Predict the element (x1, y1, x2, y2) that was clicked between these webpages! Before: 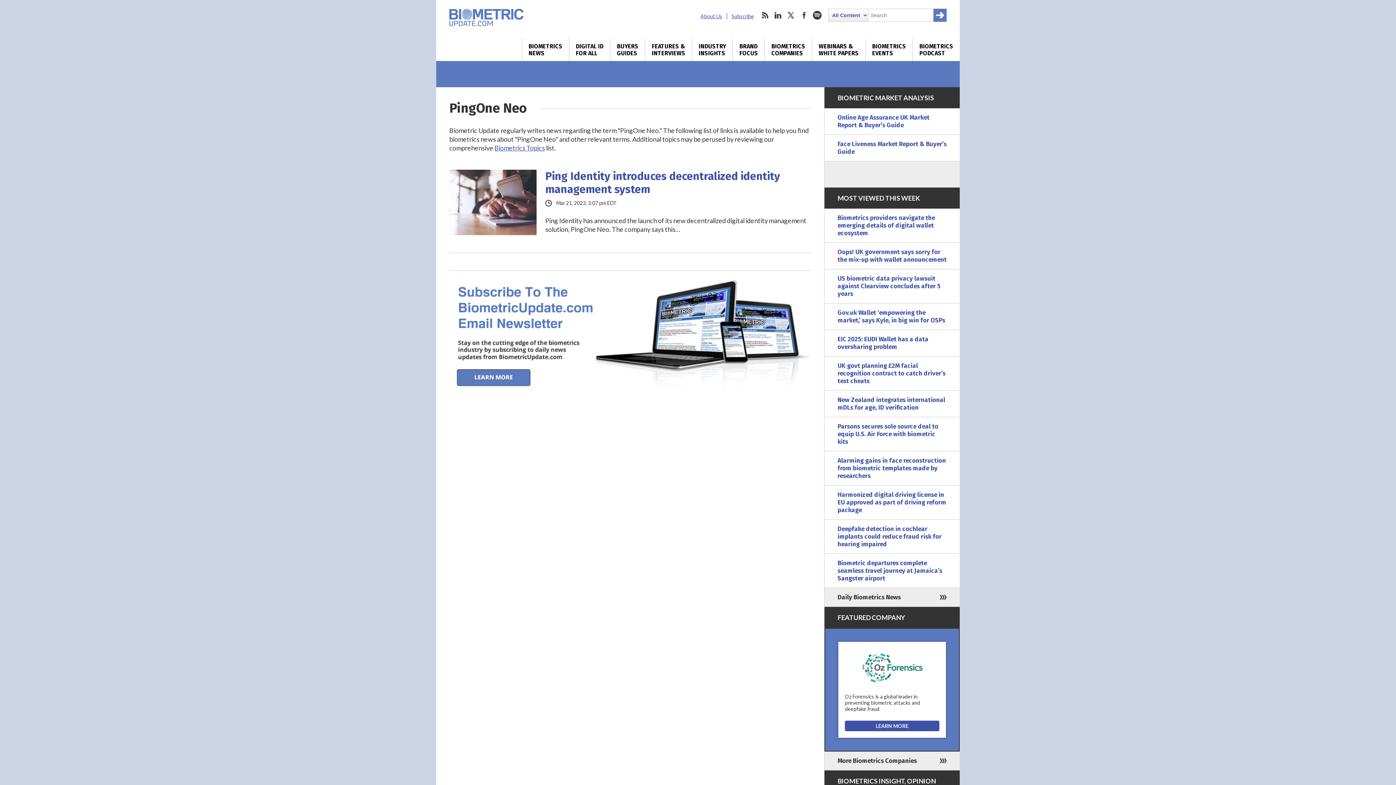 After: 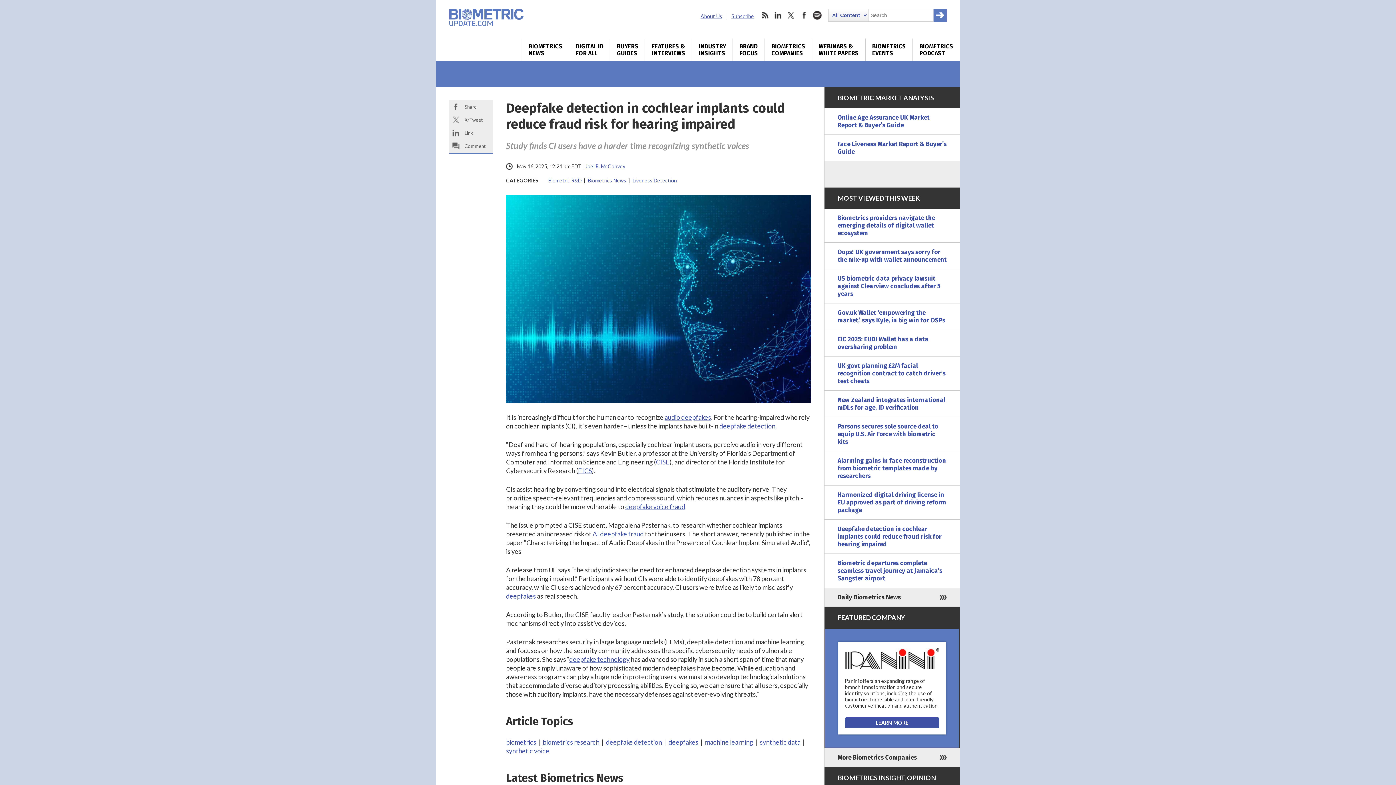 Action: bbox: (824, 520, 960, 553) label: Deepfake detection in cochlear implants could reduce fraud risk for hearing impaired